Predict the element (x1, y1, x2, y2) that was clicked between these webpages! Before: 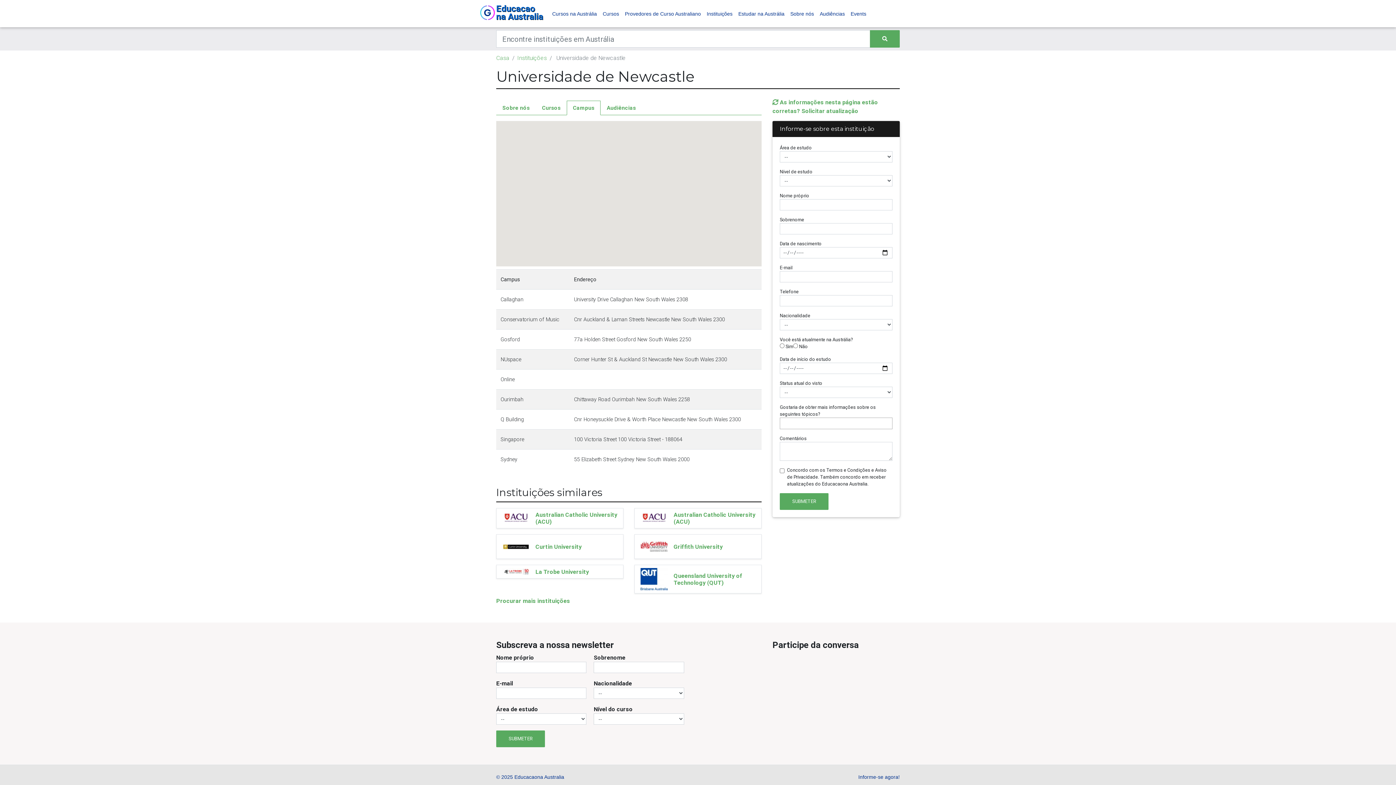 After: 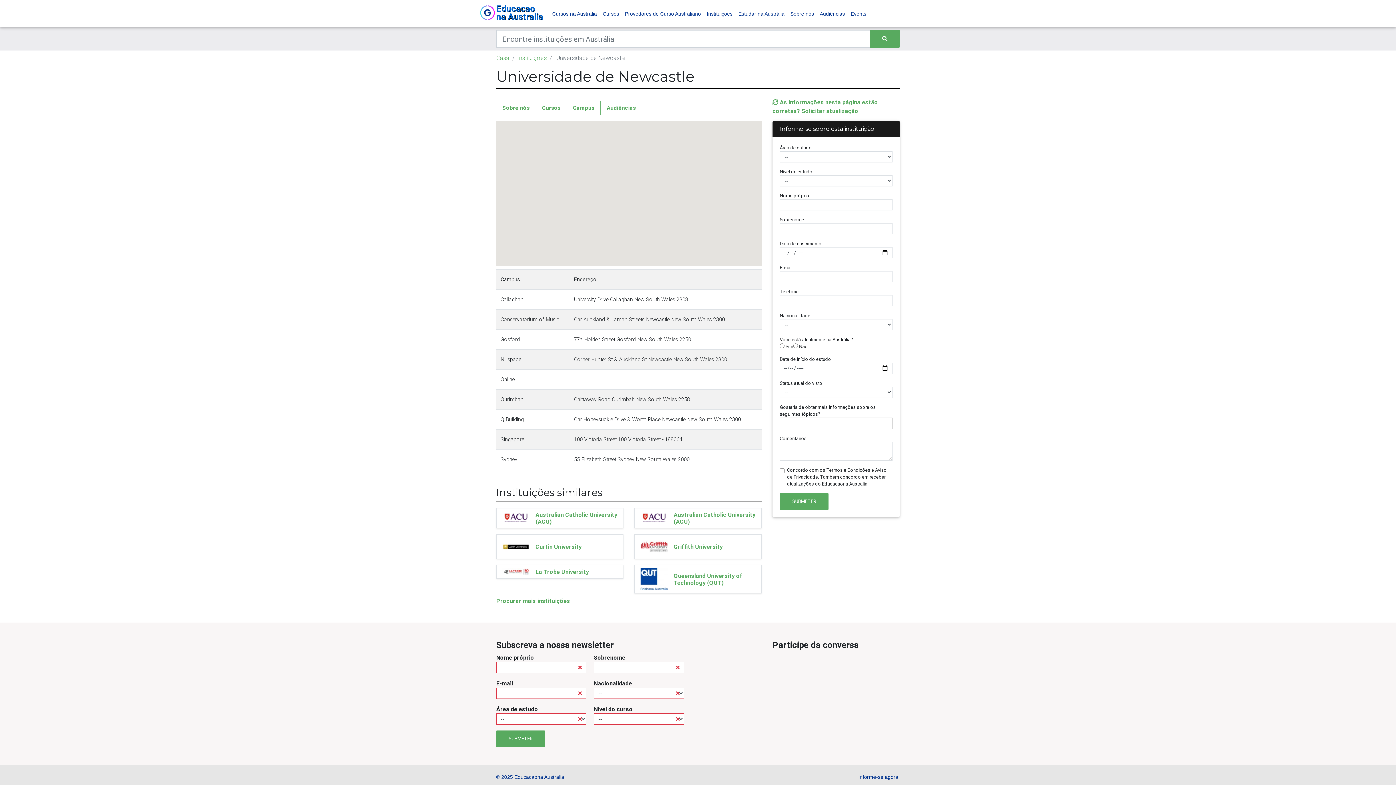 Action: label: SUBMETER bbox: (496, 730, 545, 747)